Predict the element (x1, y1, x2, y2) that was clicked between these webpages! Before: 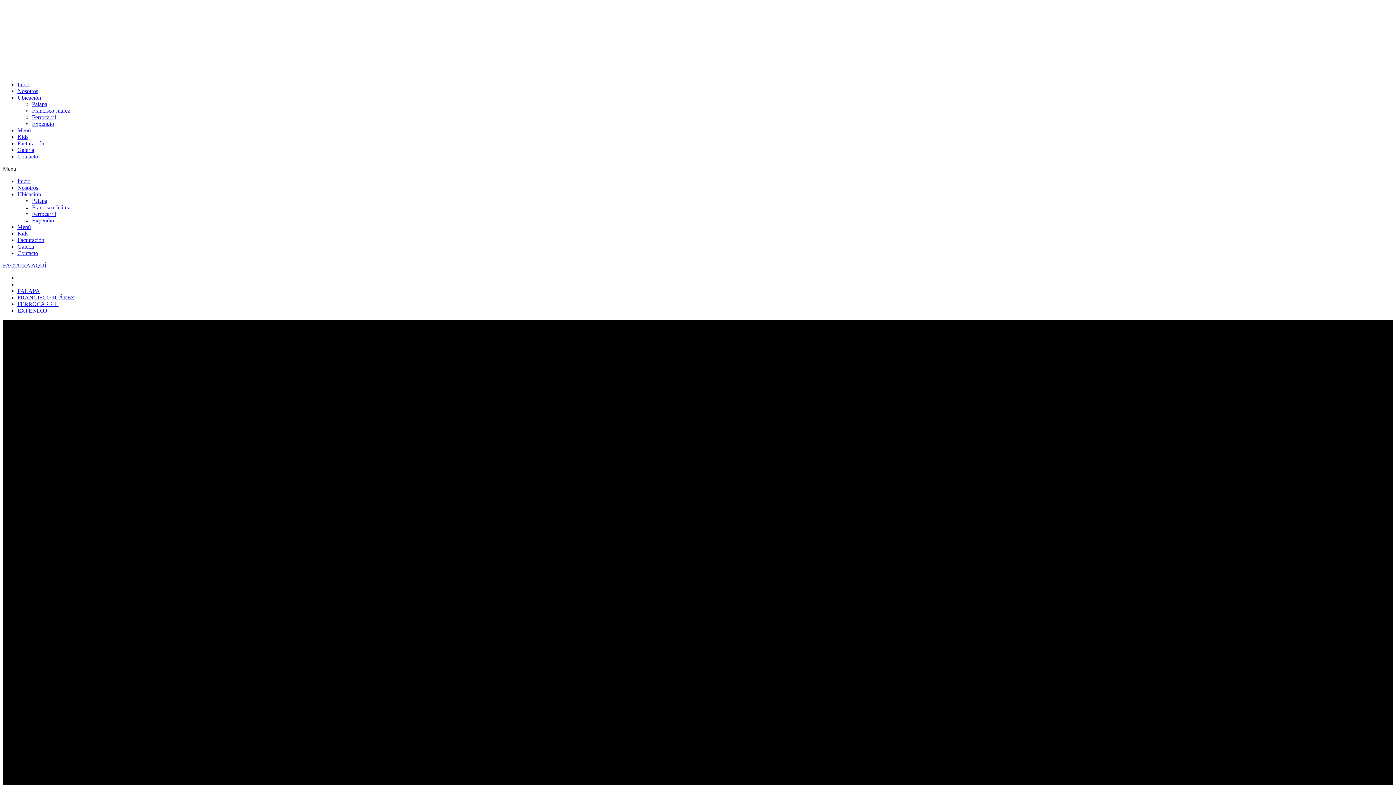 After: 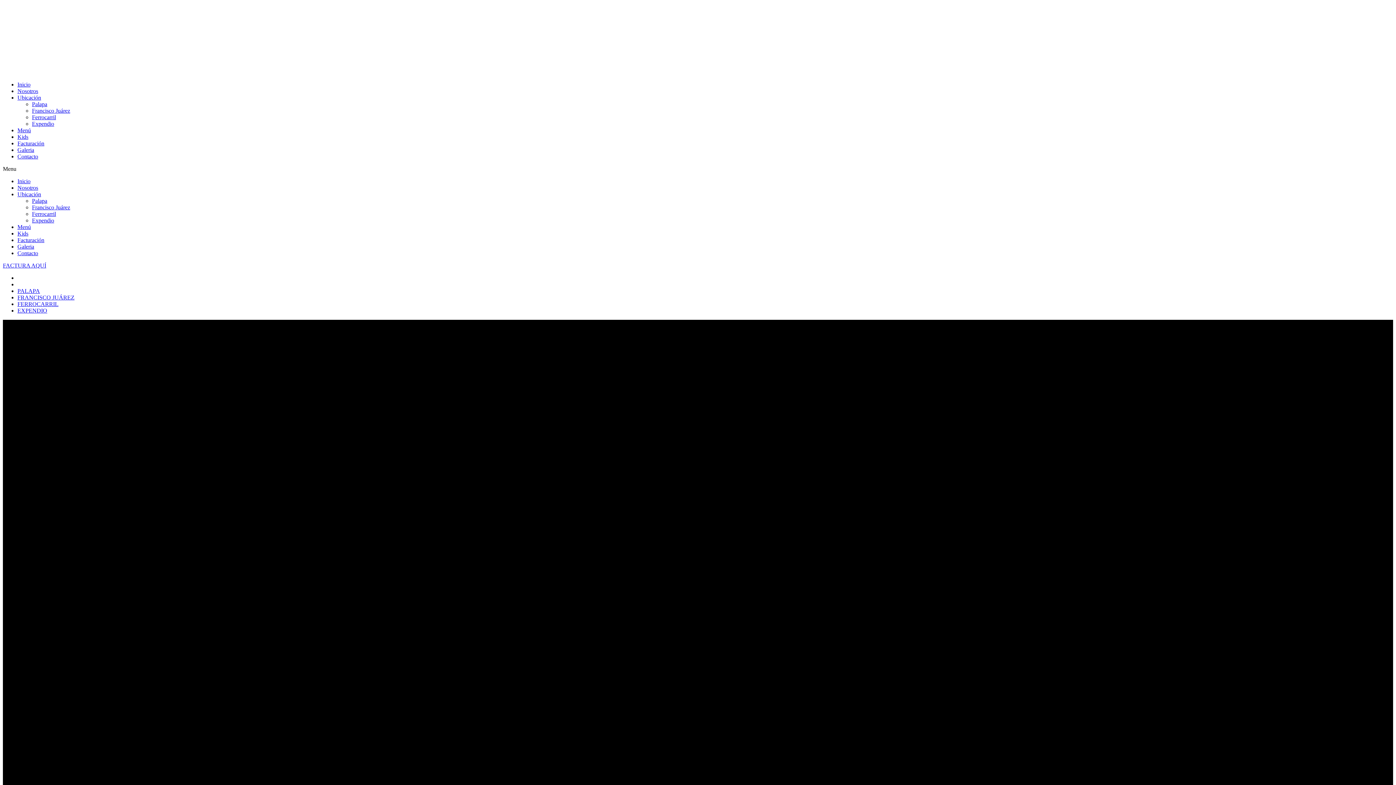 Action: label: EXPENDIO bbox: (17, 307, 47, 313)